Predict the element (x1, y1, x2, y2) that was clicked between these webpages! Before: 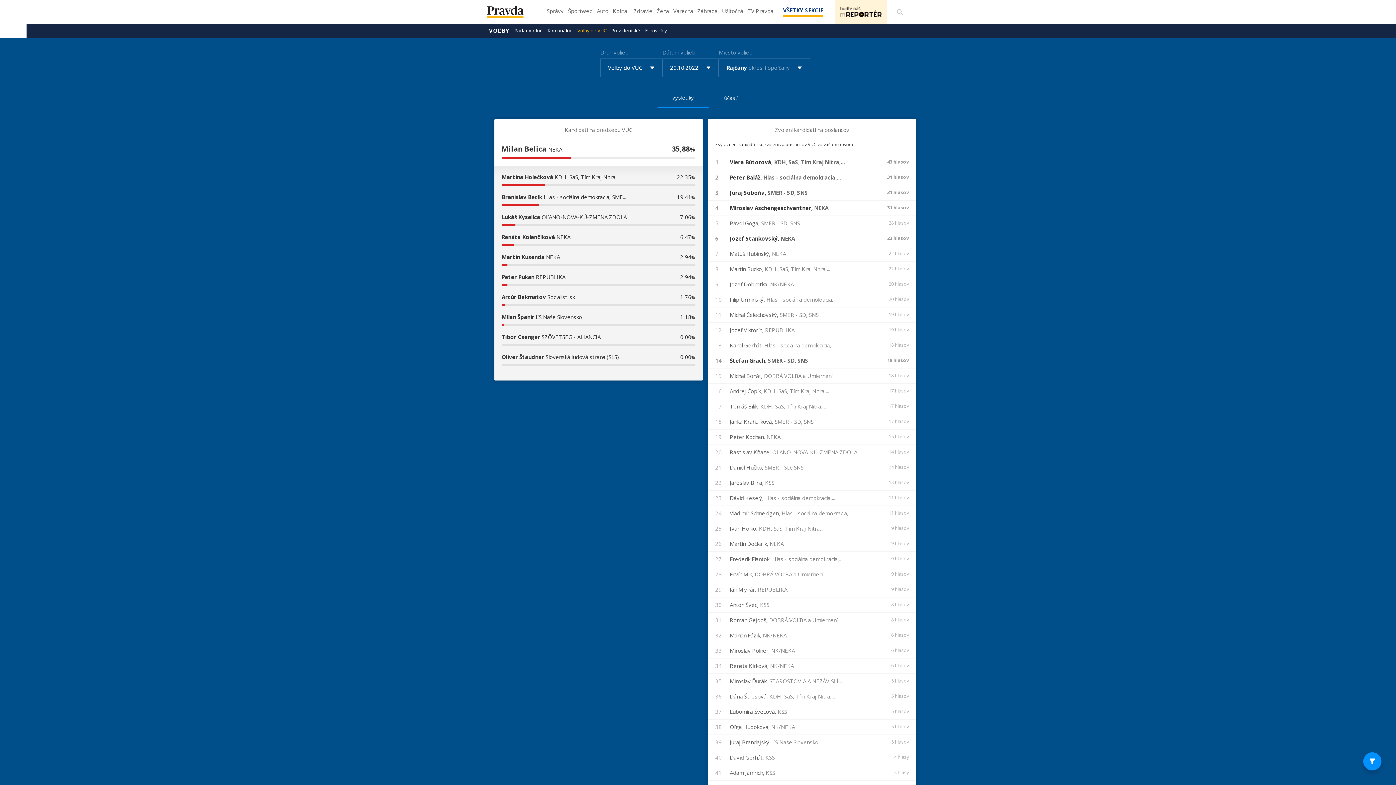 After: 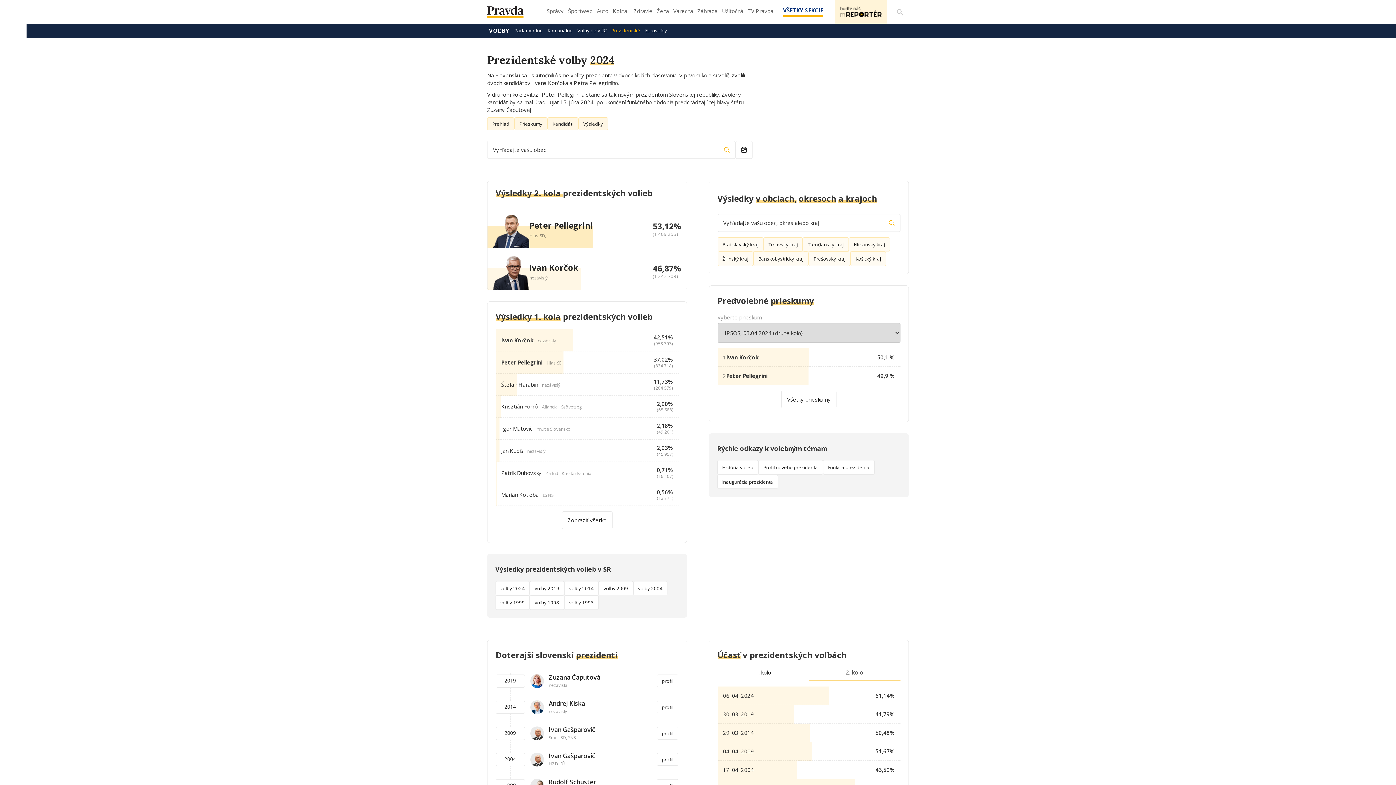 Action: bbox: (609, 23, 642, 37) label: Prezidentské